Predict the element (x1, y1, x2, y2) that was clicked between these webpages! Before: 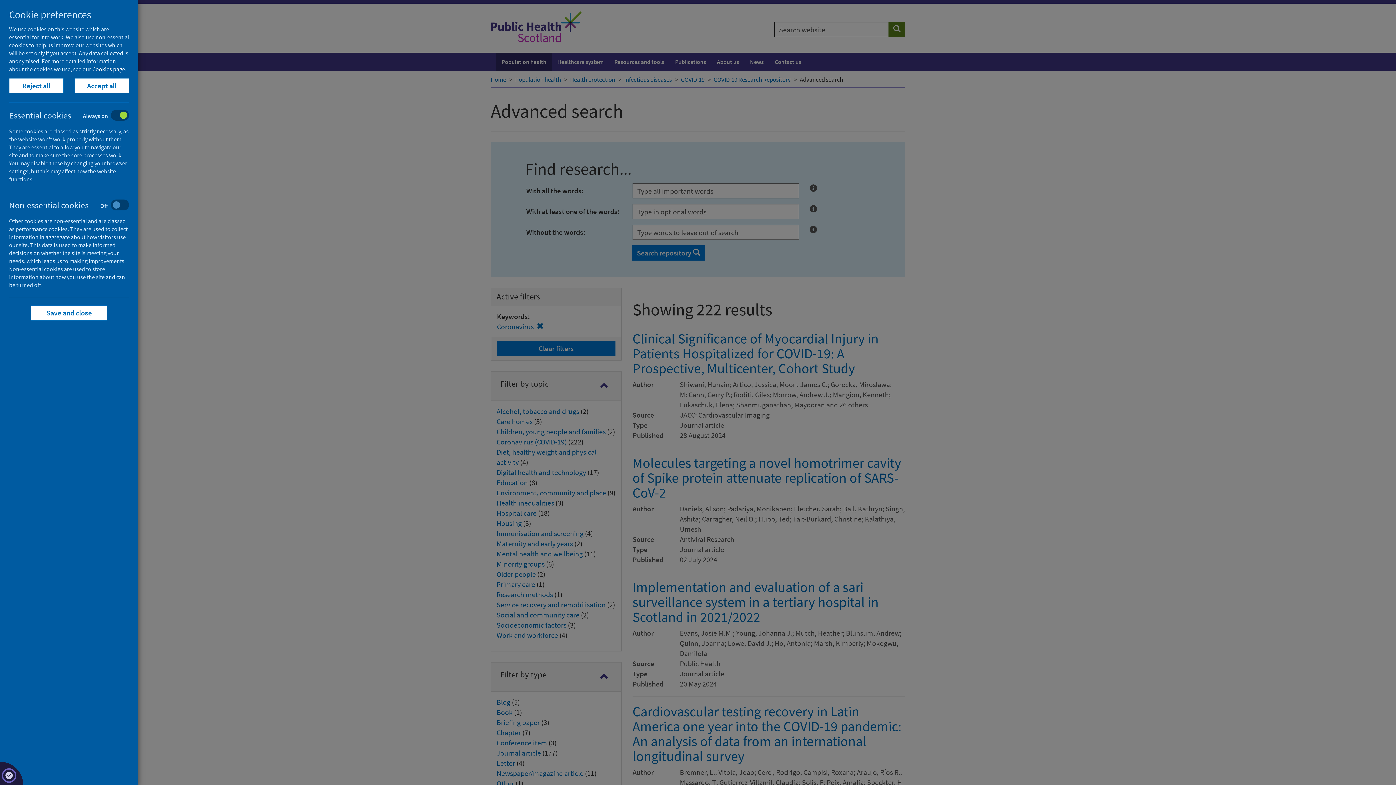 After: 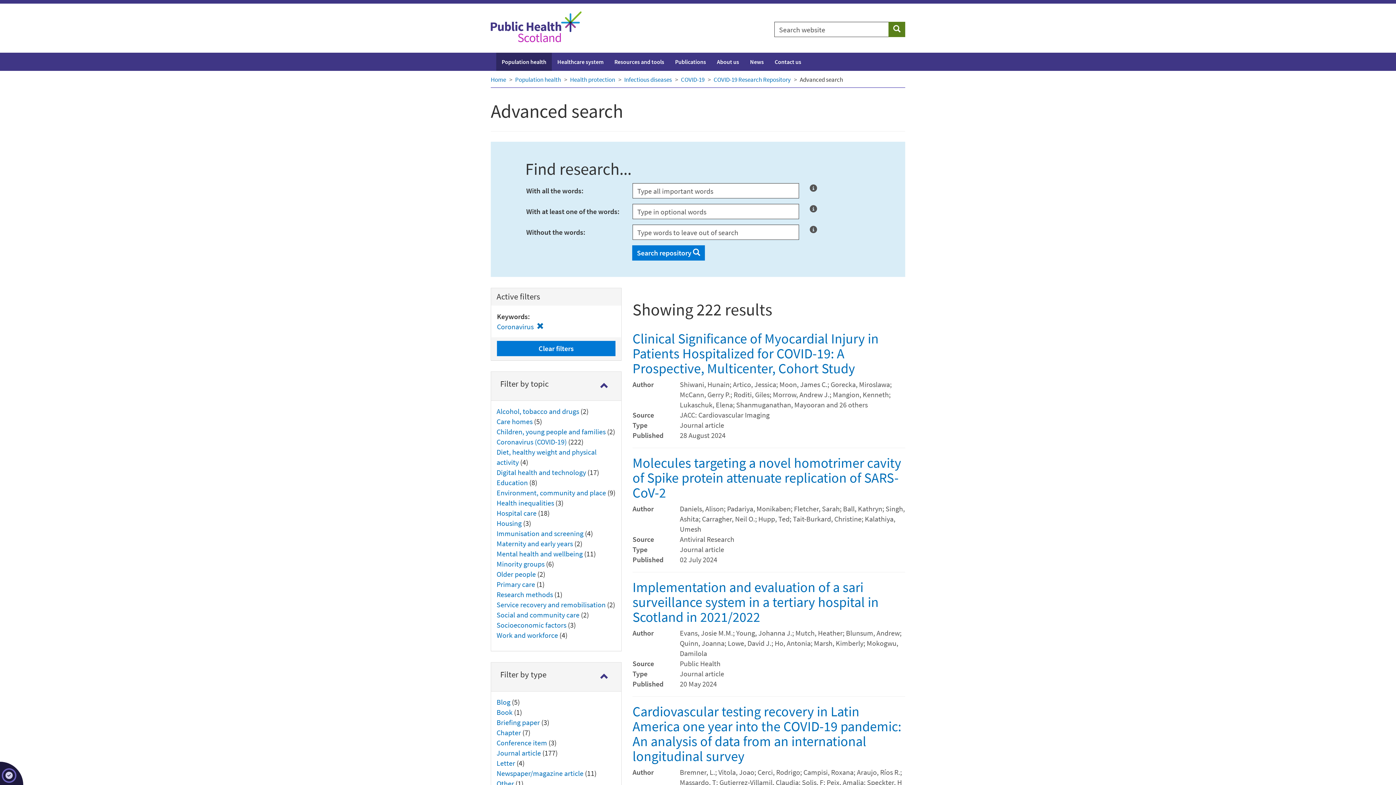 Action: label: Accept all bbox: (74, 78, 129, 93)